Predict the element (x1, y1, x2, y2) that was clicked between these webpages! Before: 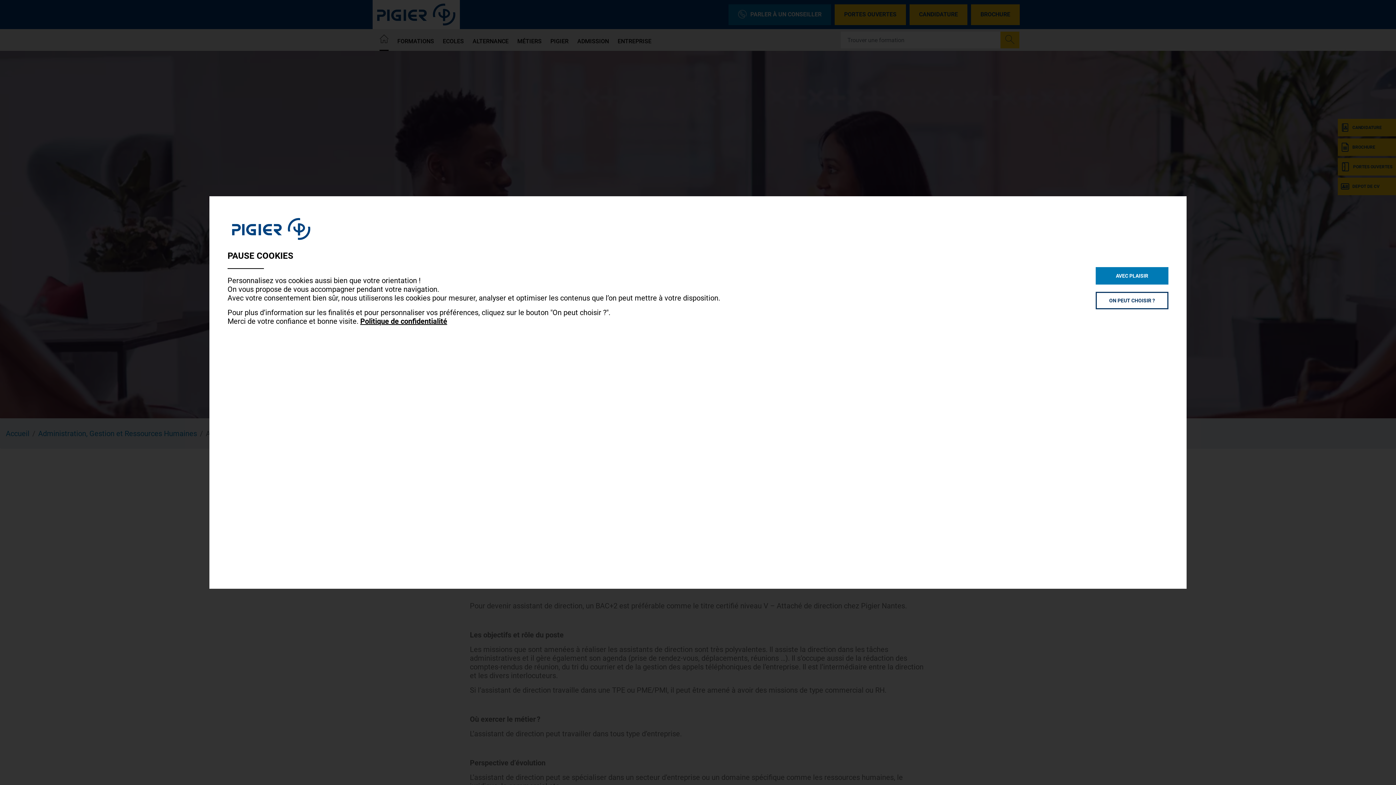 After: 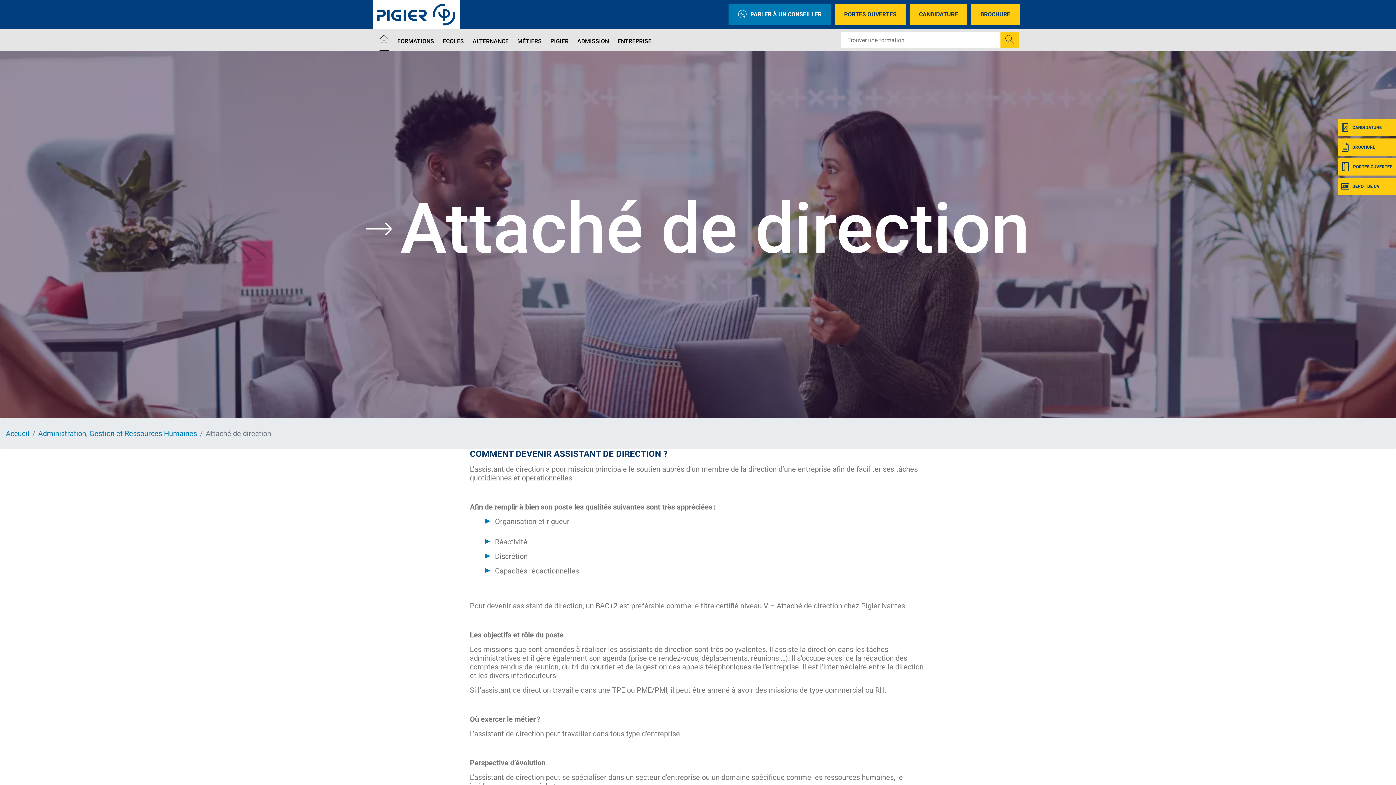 Action: label: AVEC PLAISIR bbox: (1096, 267, 1168, 284)